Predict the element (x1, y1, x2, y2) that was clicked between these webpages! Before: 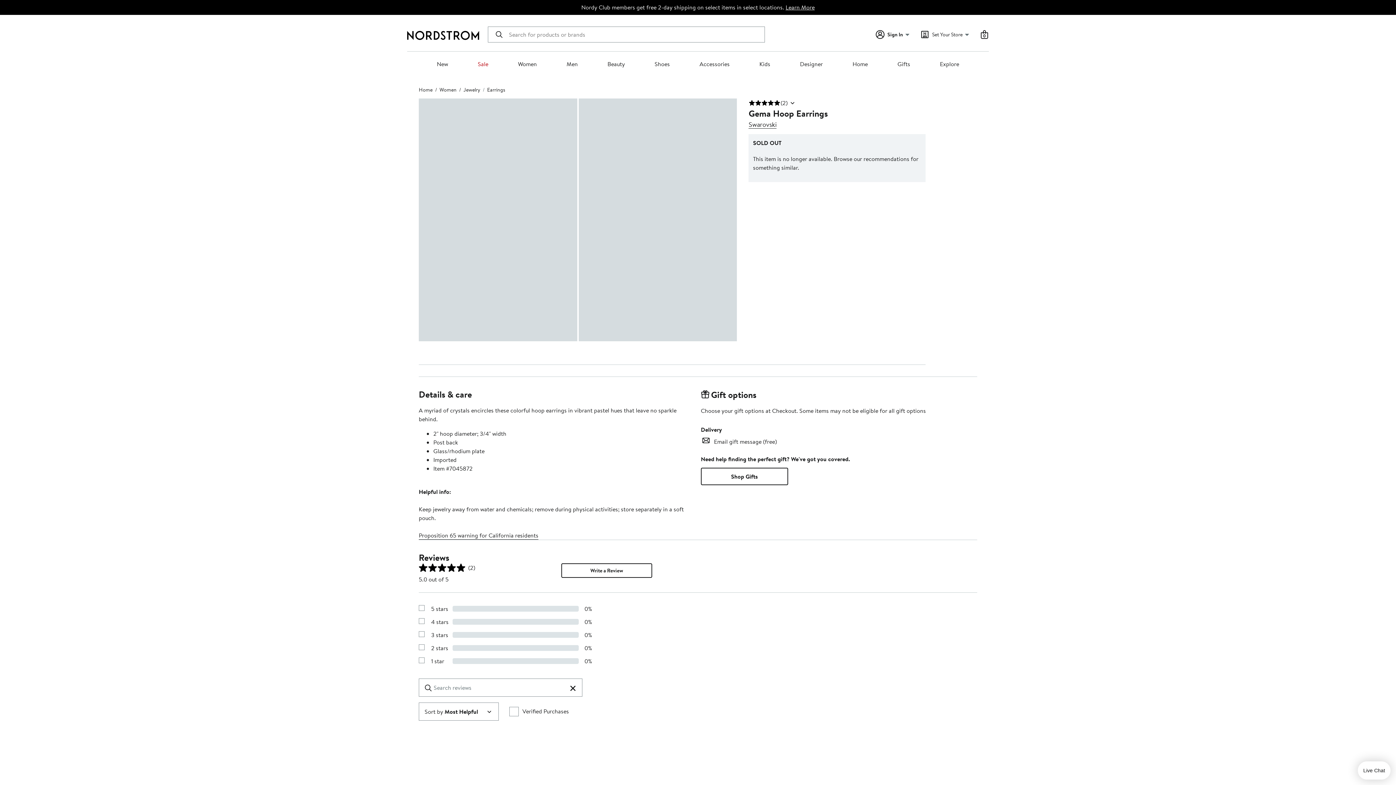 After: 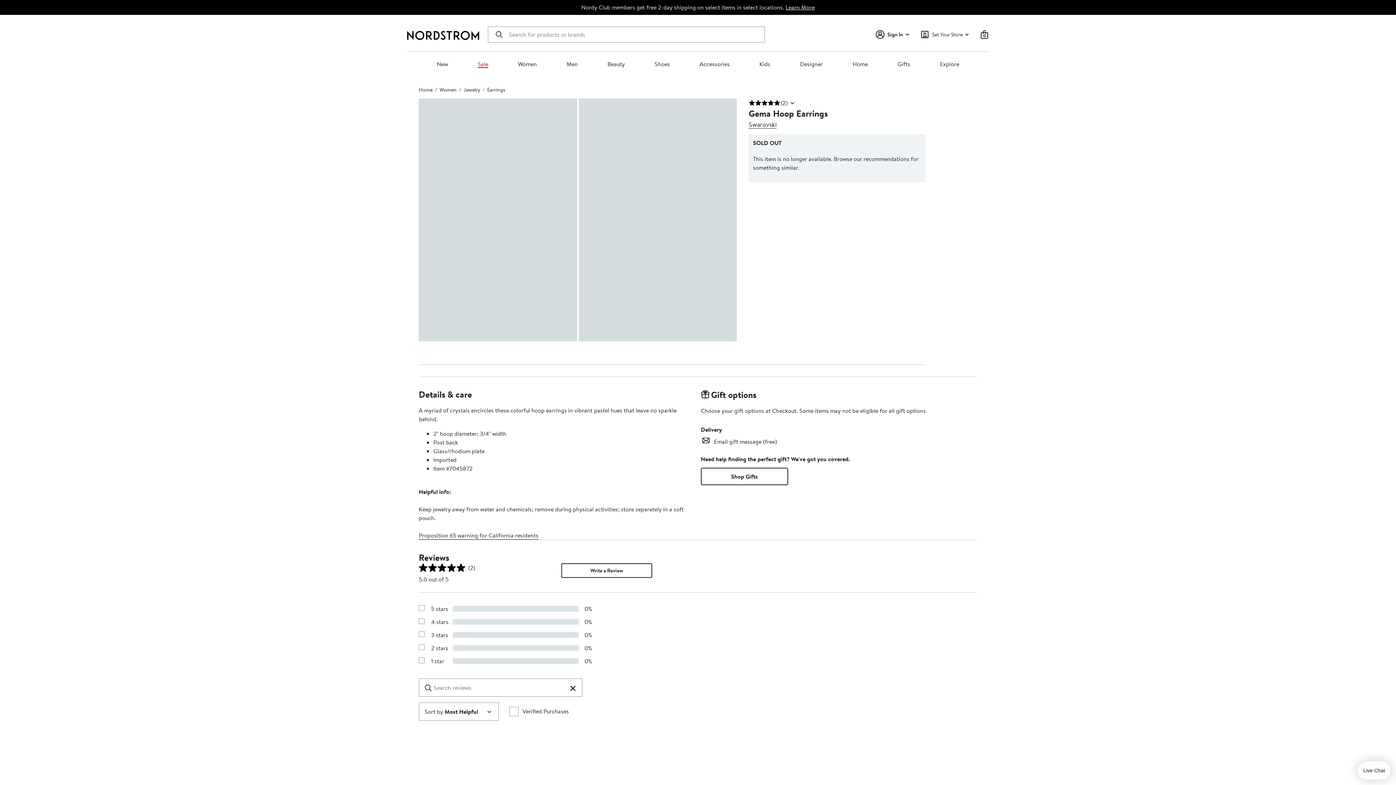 Action: label: Sale bbox: (477, 60, 488, 68)